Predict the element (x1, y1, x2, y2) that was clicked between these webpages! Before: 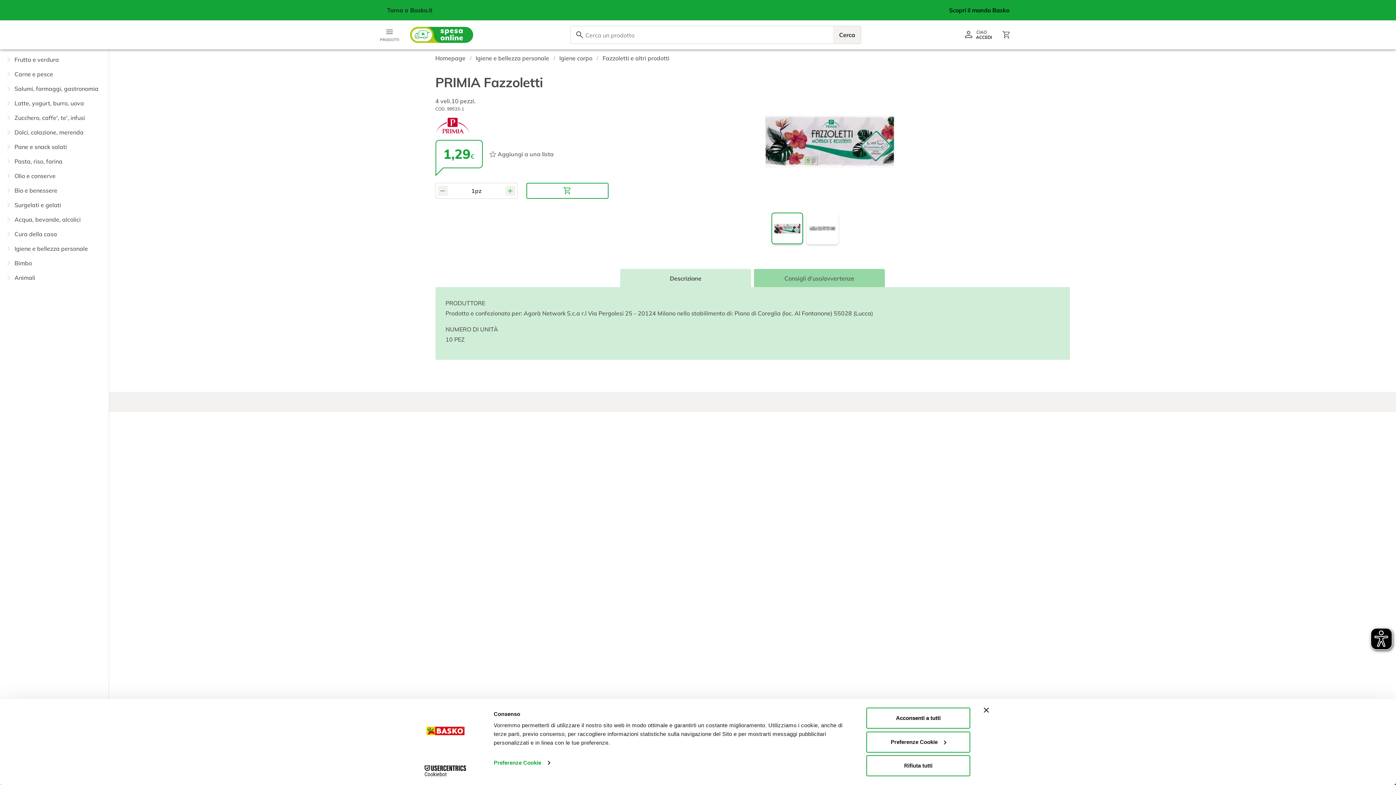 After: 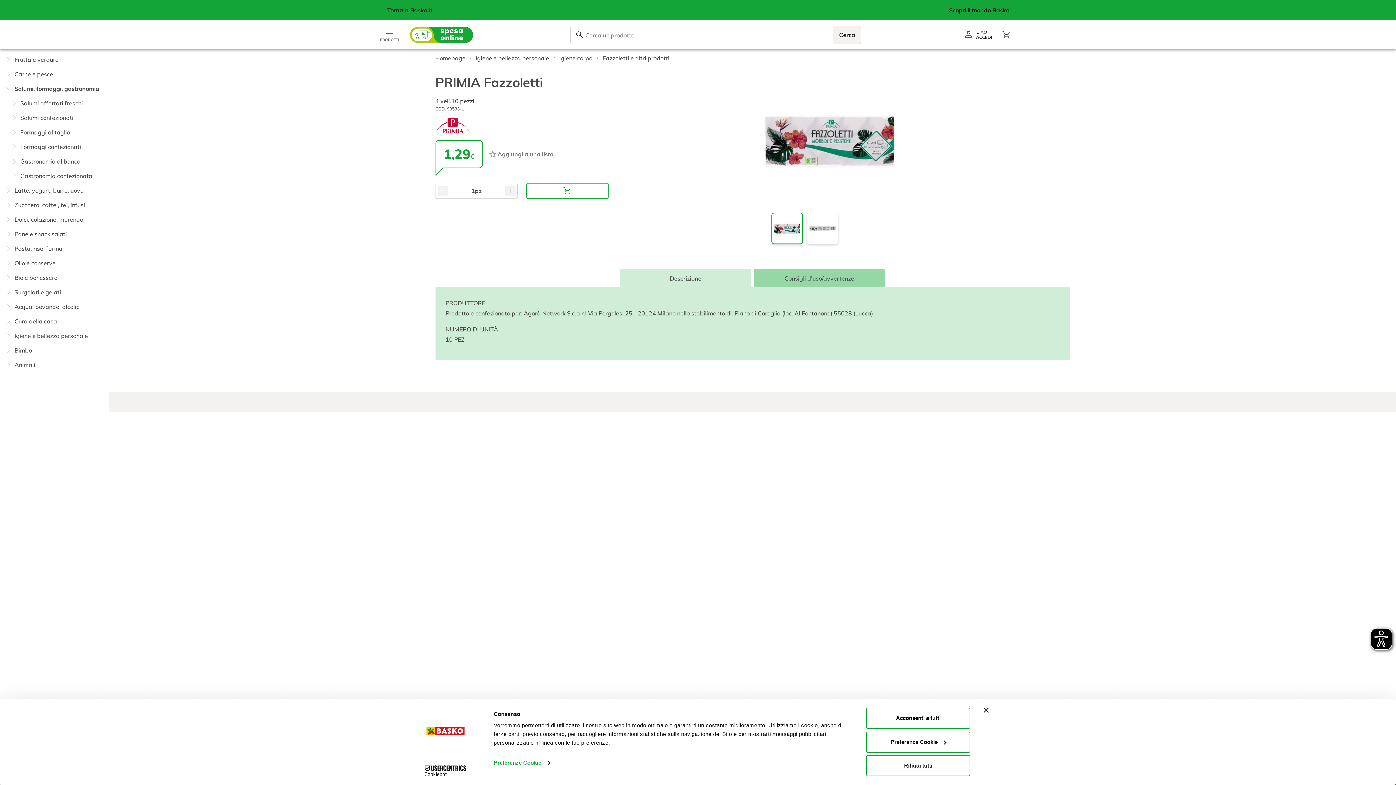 Action: label: Salumi, formaggi, gastronomia bbox: (0, 81, 109, 96)